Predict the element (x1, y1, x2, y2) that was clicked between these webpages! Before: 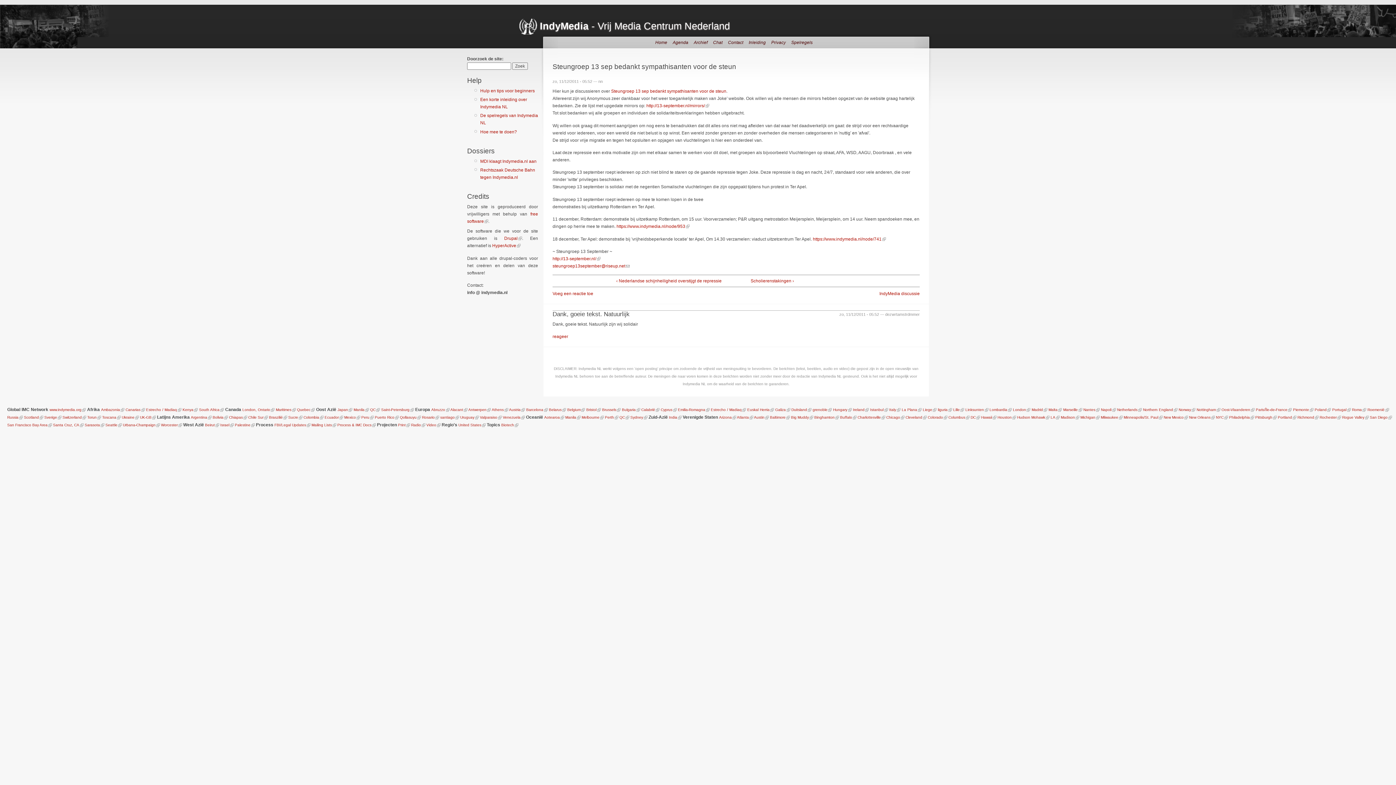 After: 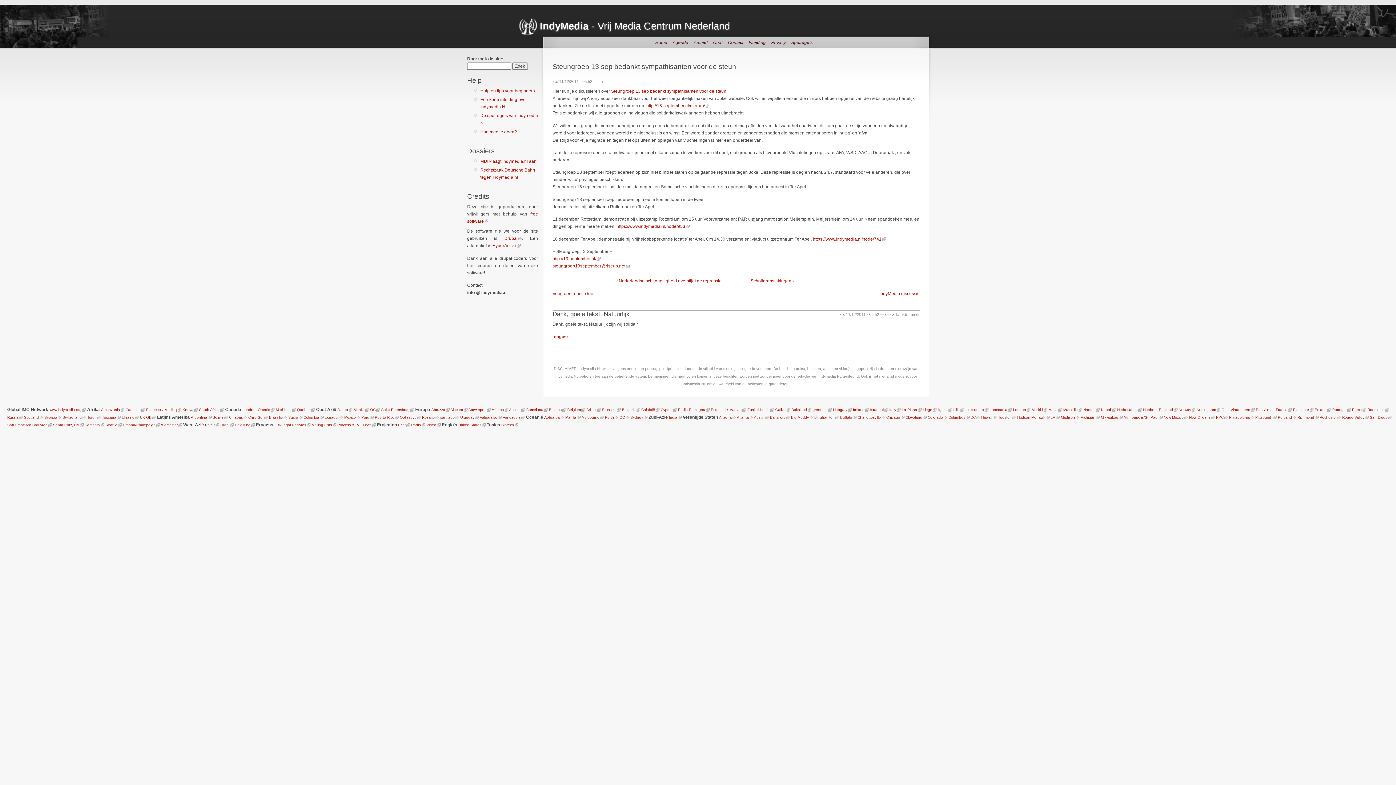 Action: label: UK-GB bbox: (140, 415, 151, 419)